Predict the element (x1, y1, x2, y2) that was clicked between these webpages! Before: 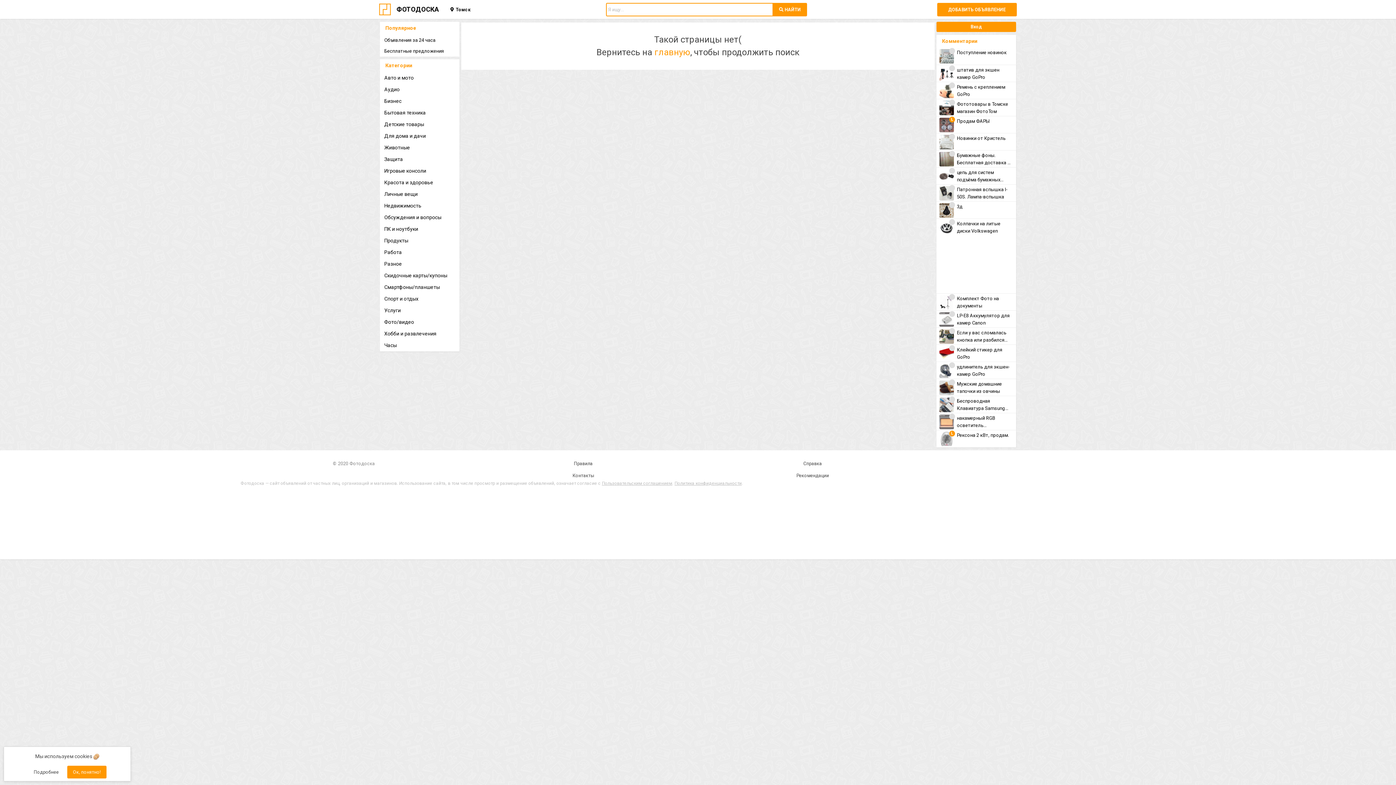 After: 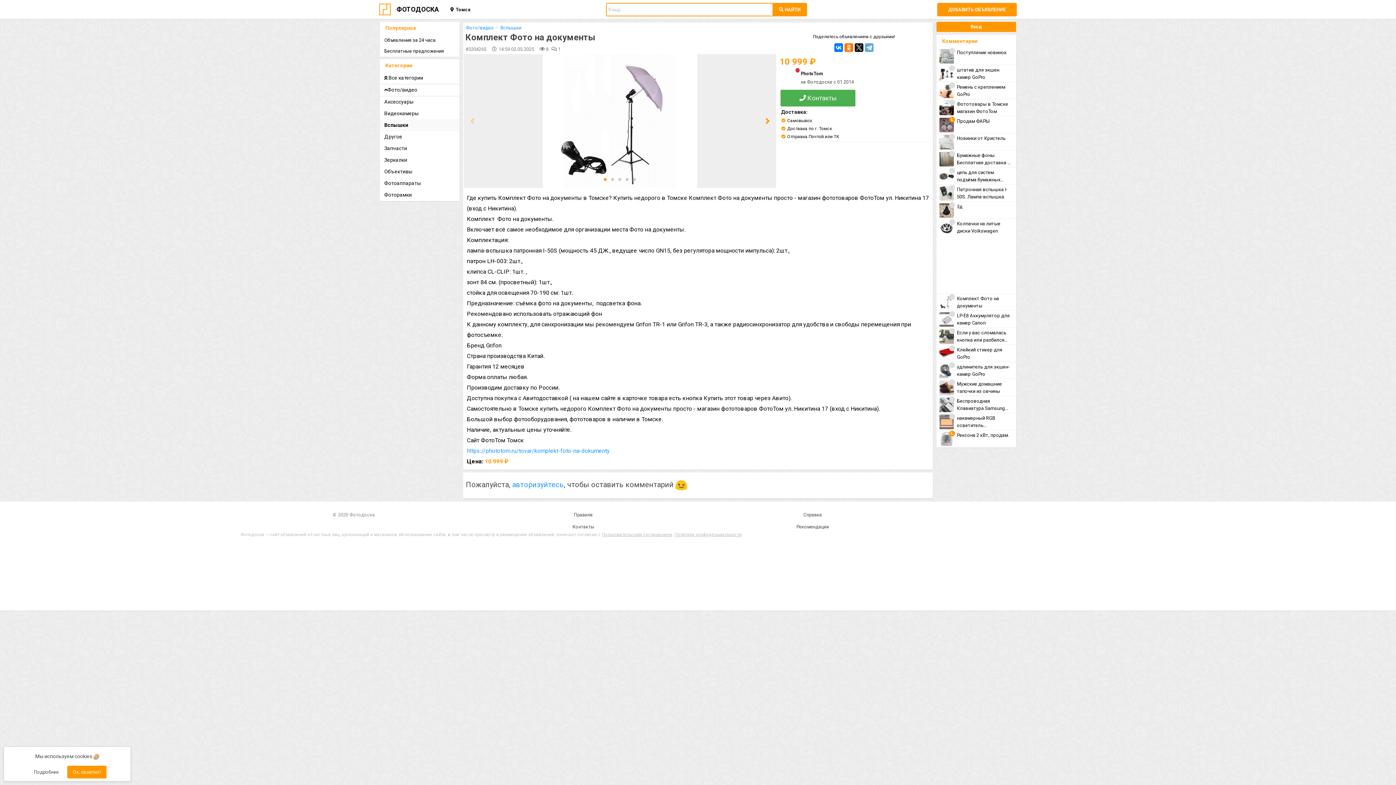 Action: bbox: (936, 293, 1016, 310) label: Комплект Фото на документы